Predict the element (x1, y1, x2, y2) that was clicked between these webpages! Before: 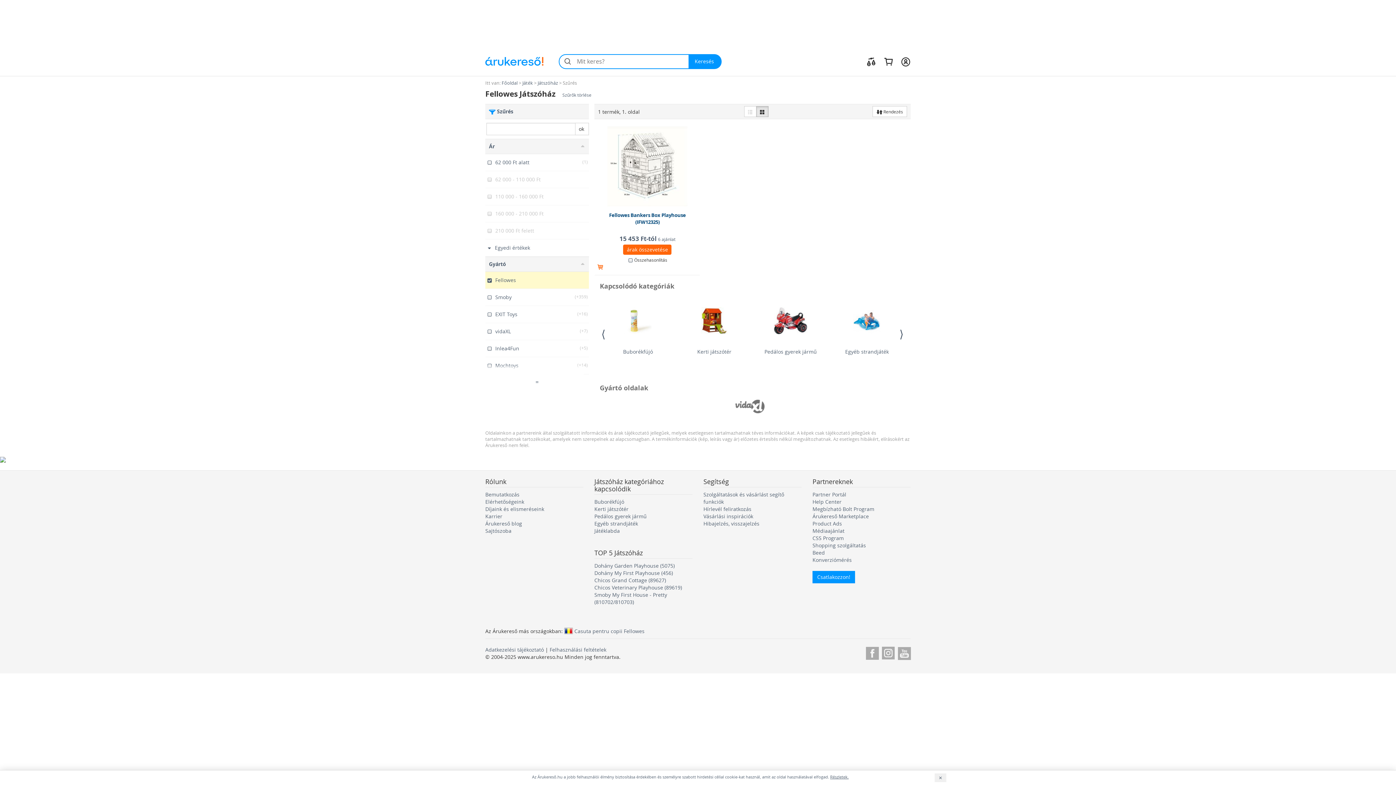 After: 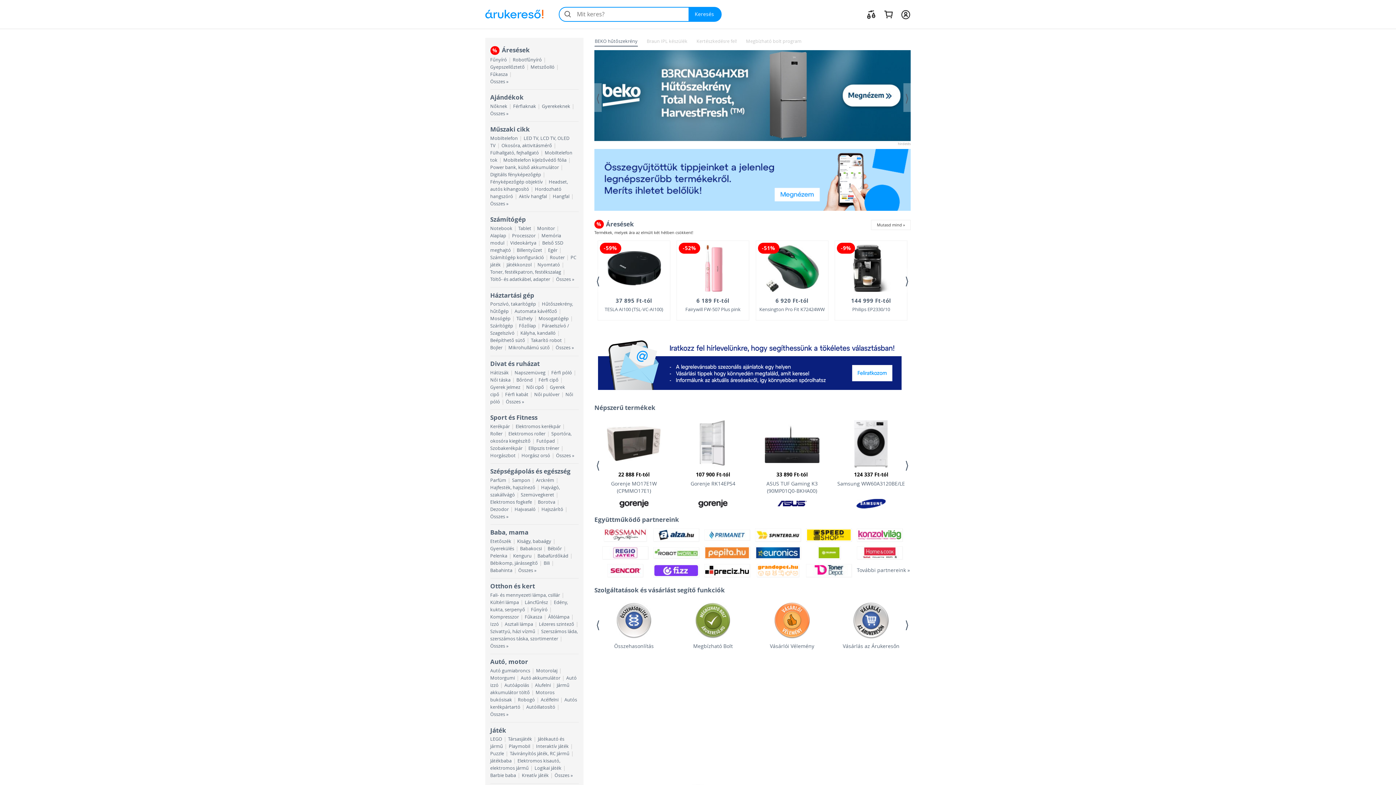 Action: bbox: (501, 79, 517, 86) label: Főoldal